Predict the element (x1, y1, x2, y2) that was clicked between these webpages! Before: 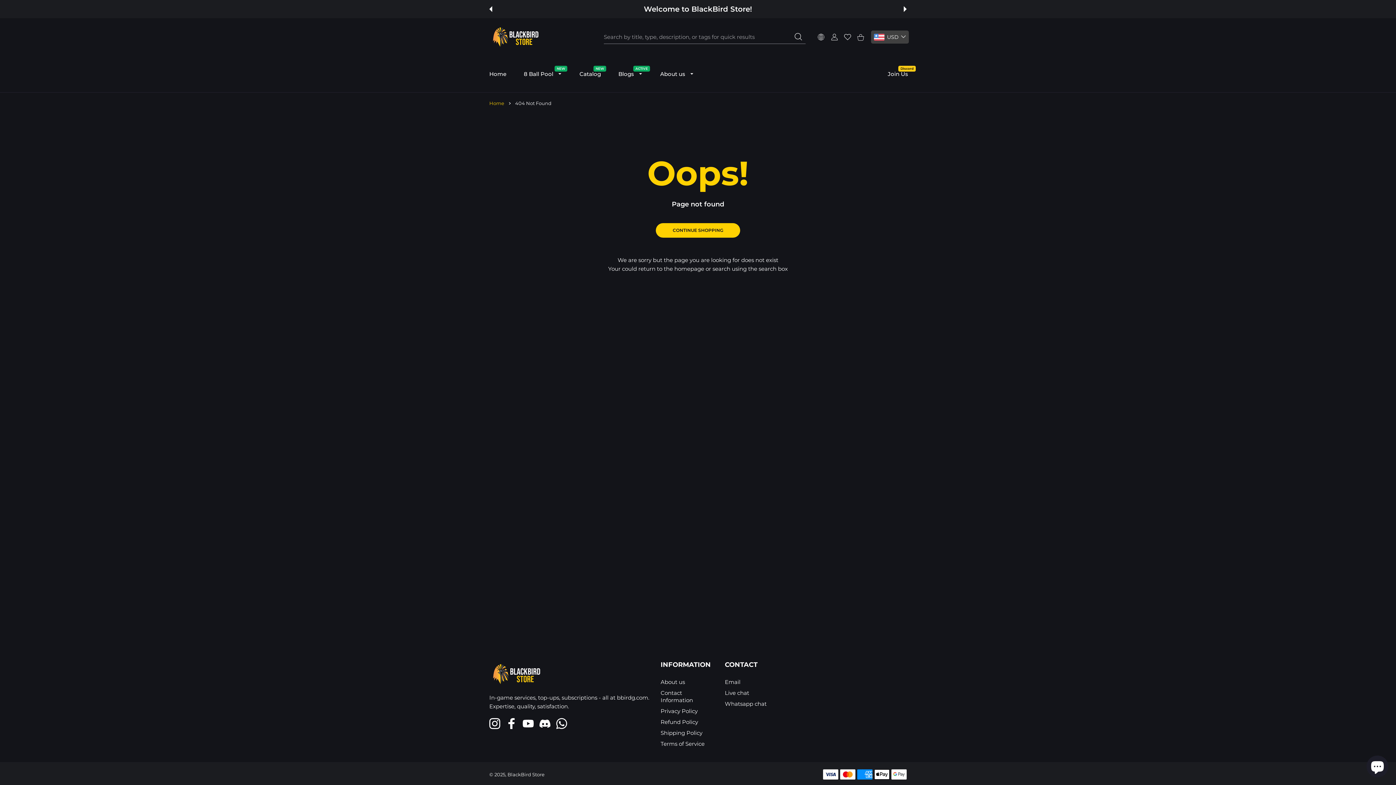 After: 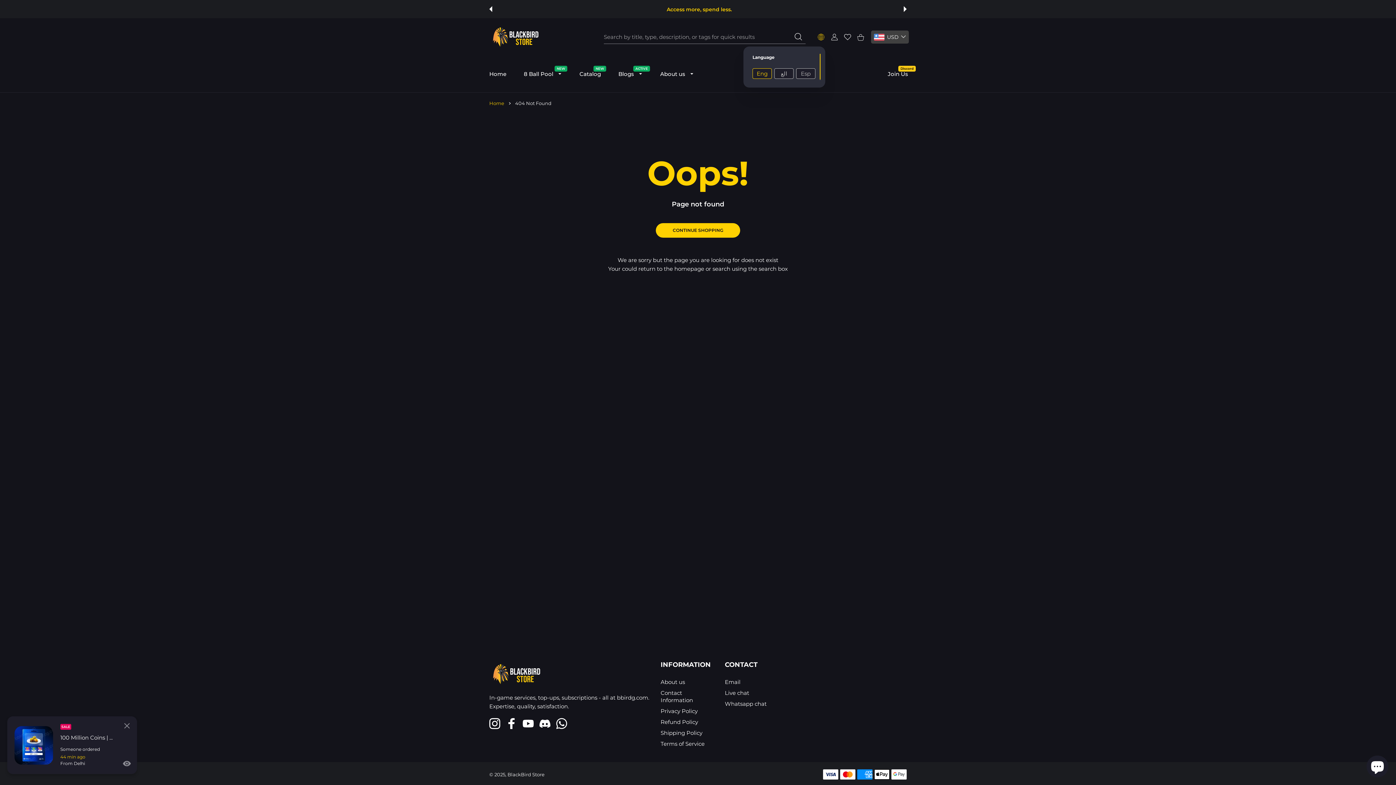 Action: label: Settings bbox: (814, 33, 828, 40)